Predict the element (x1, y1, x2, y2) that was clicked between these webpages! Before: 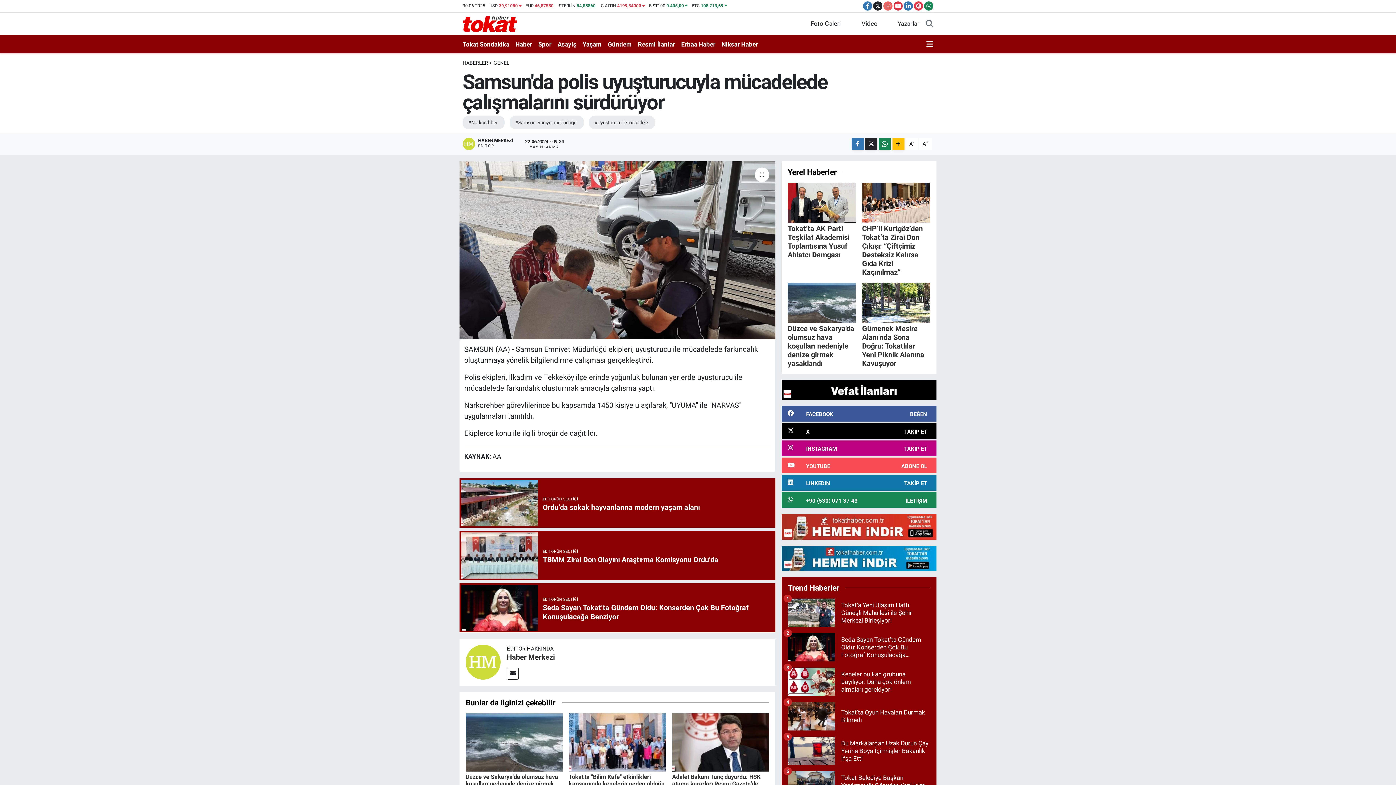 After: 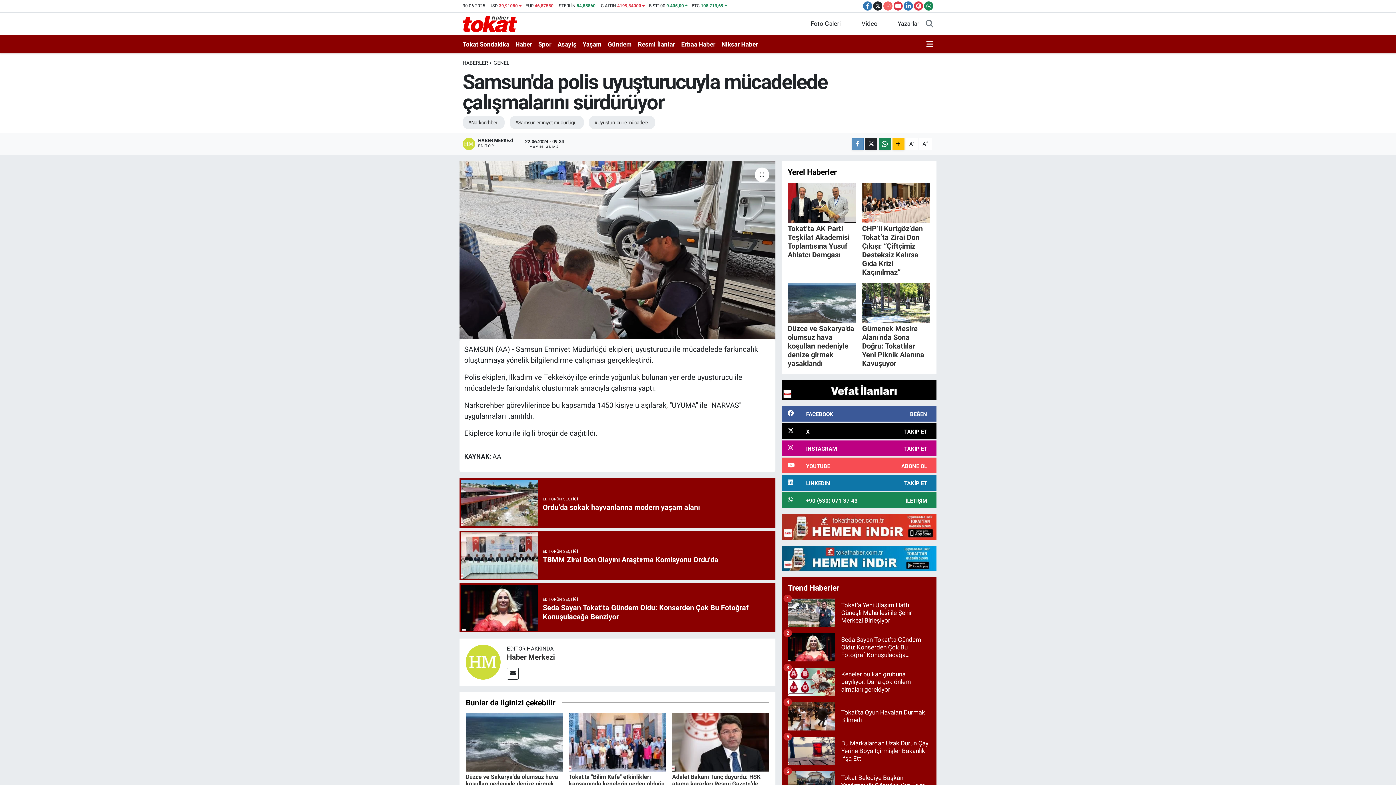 Action: bbox: (851, 138, 863, 150)